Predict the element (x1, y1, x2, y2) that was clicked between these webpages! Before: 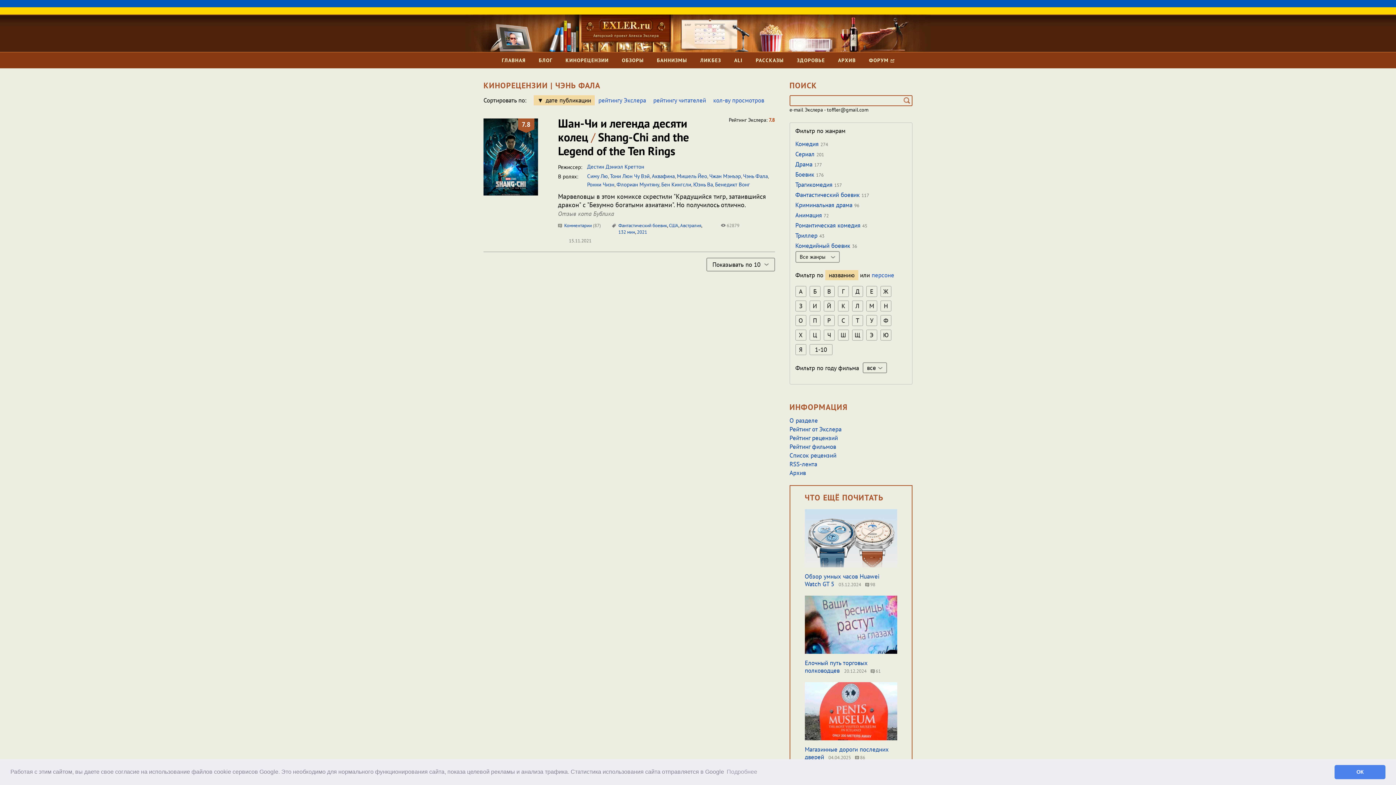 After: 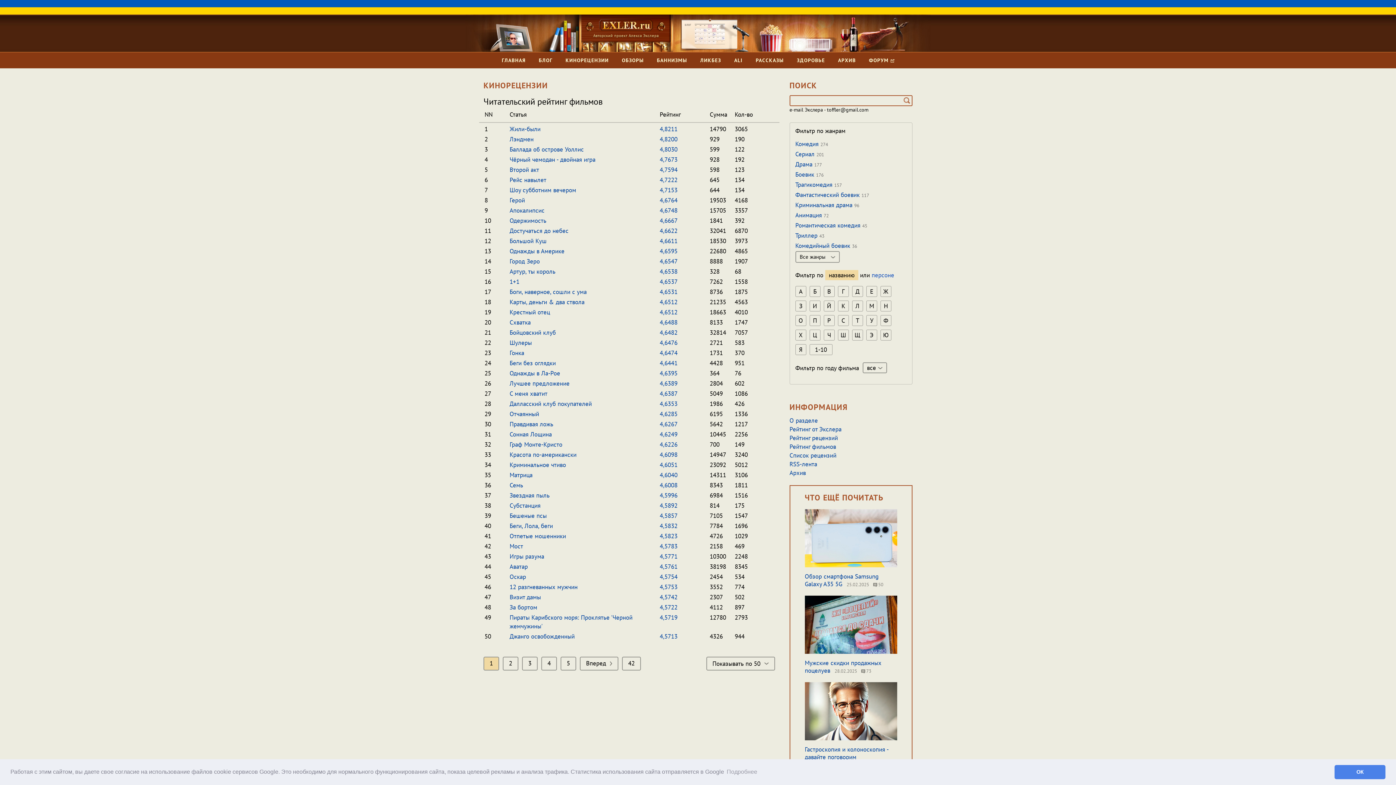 Action: label: Рейтинг фильмов bbox: (789, 693, 836, 701)